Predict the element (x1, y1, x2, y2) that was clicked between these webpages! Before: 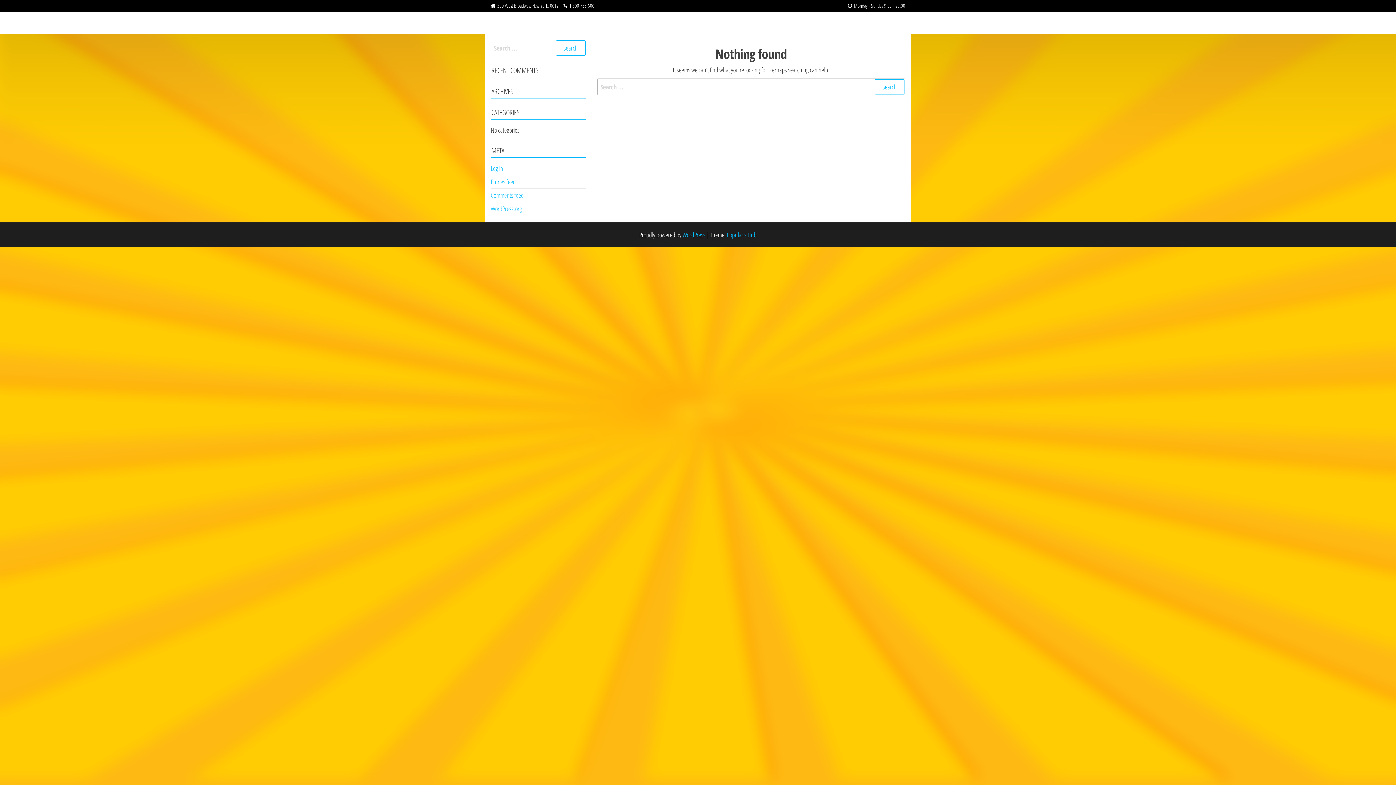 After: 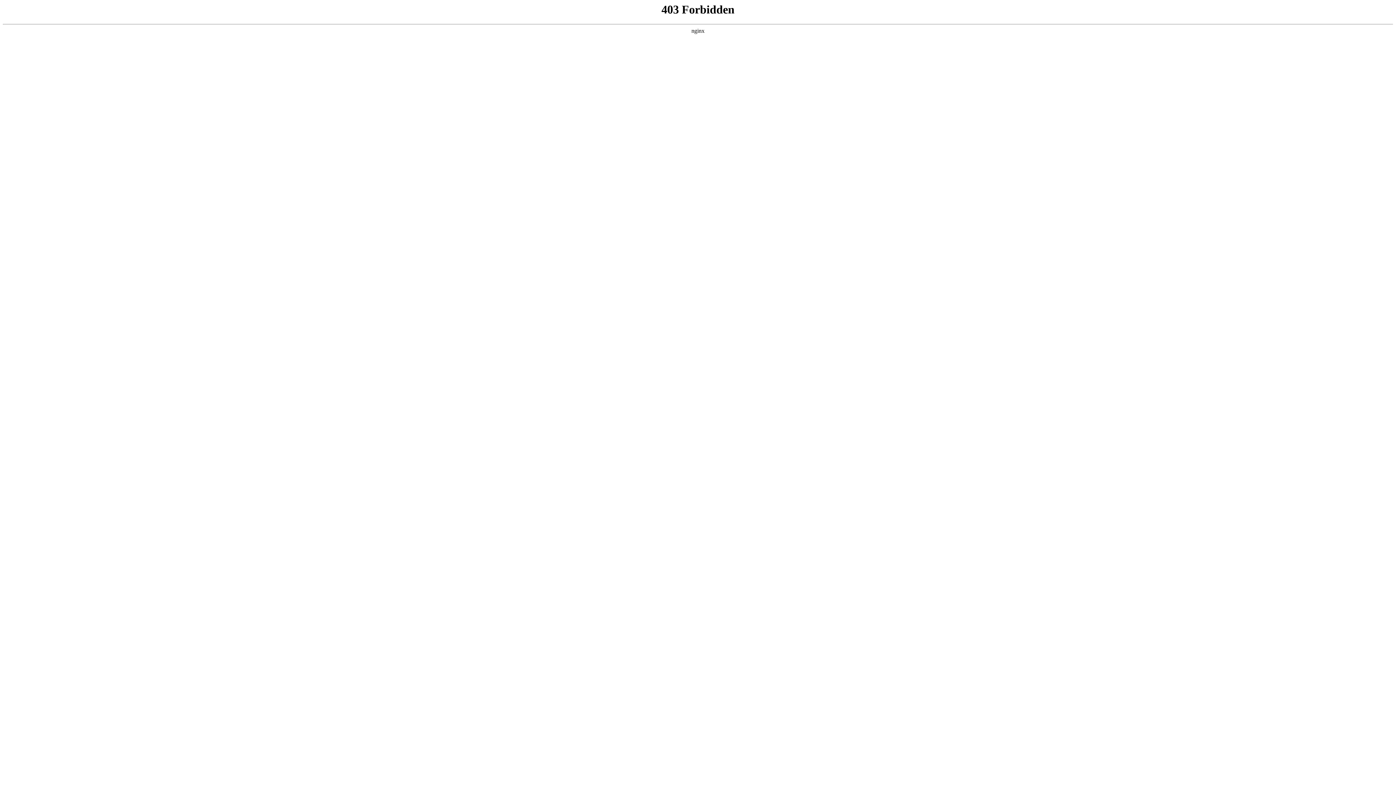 Action: bbox: (682, 230, 705, 239) label: WordPress